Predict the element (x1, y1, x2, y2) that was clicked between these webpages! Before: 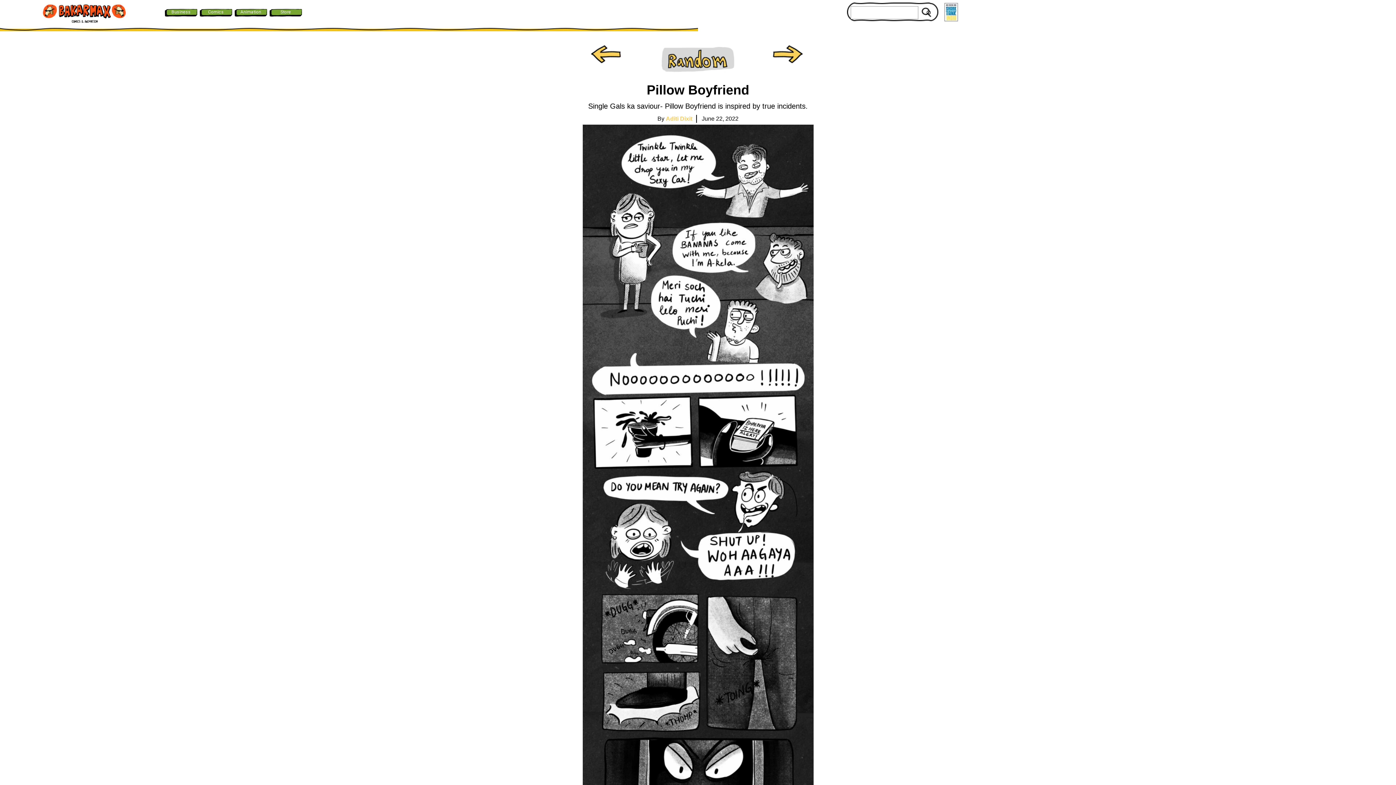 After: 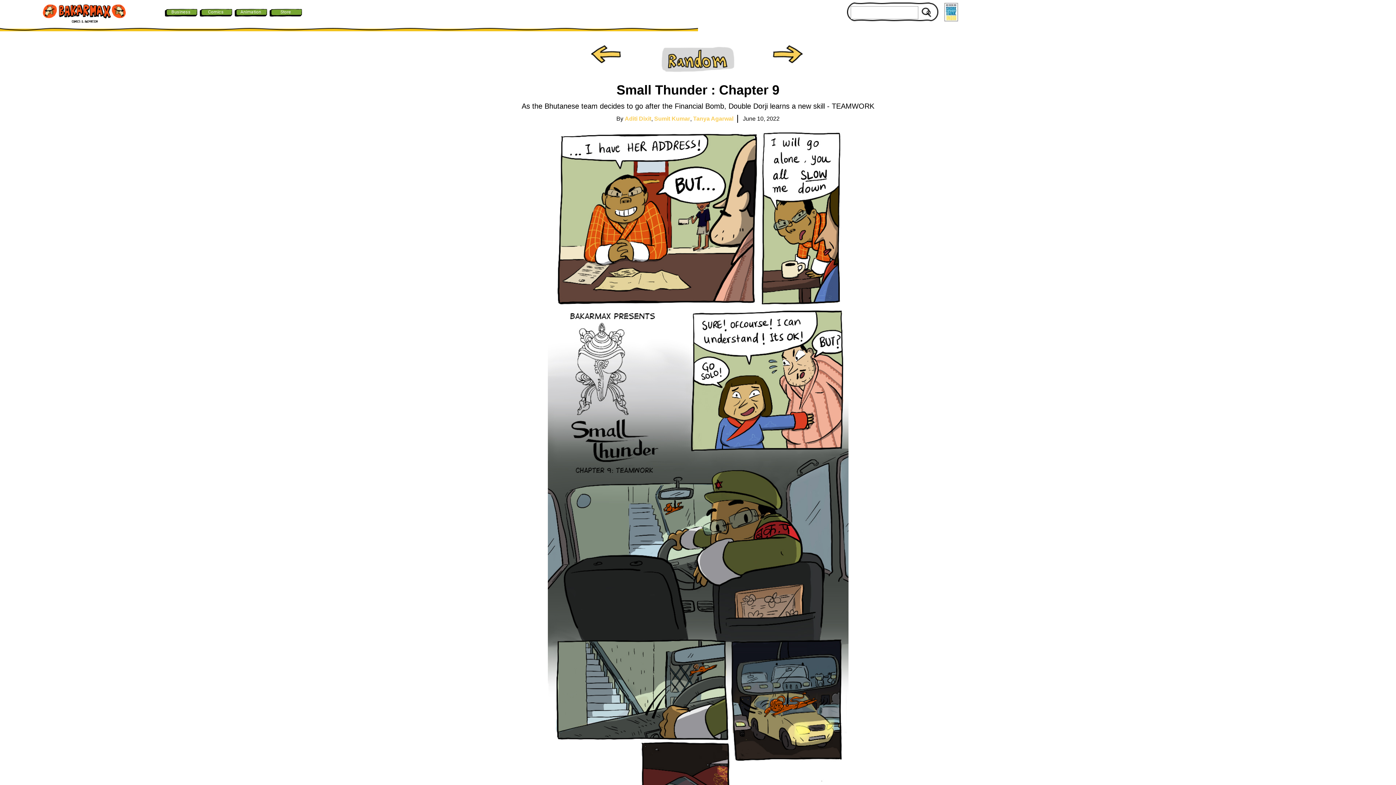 Action: label: Previous bbox: (590, 45, 623, 74)